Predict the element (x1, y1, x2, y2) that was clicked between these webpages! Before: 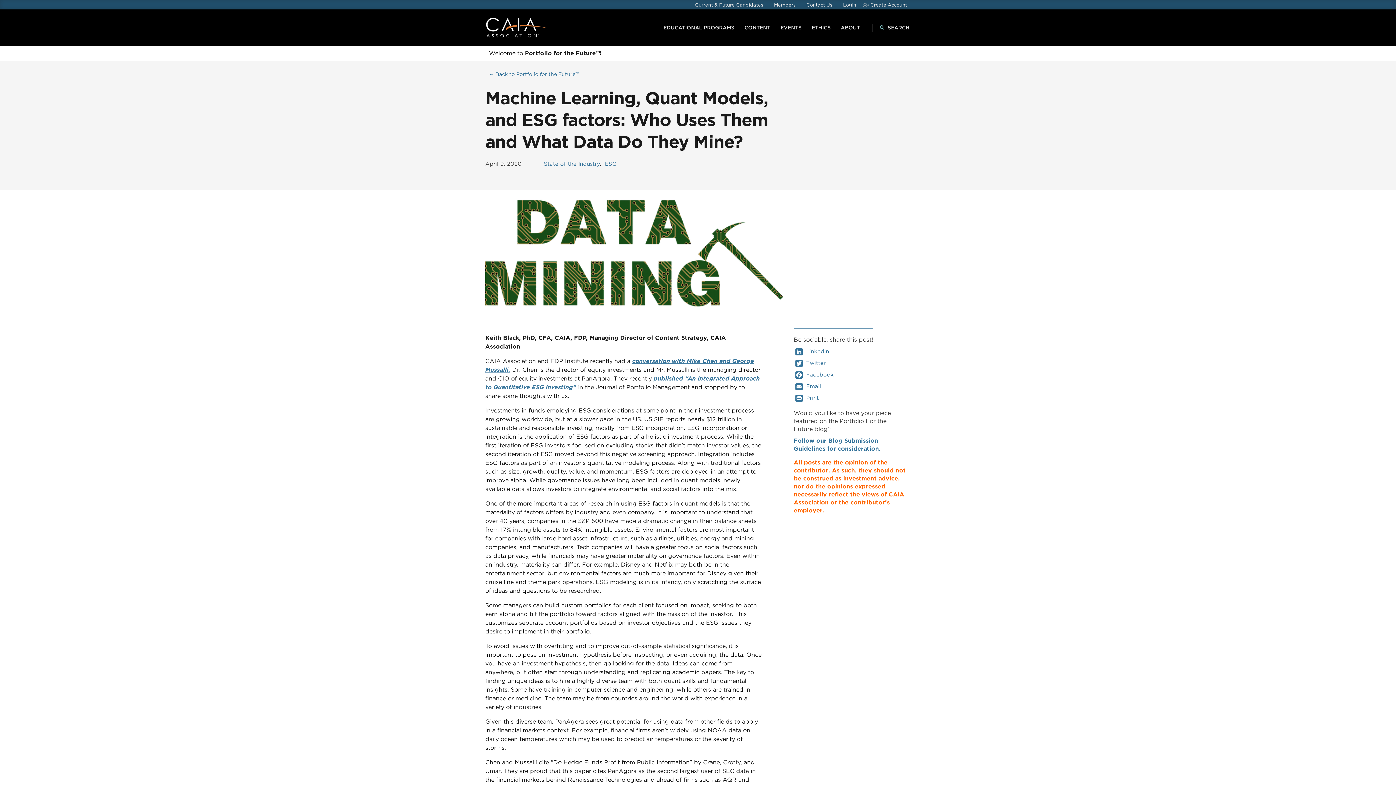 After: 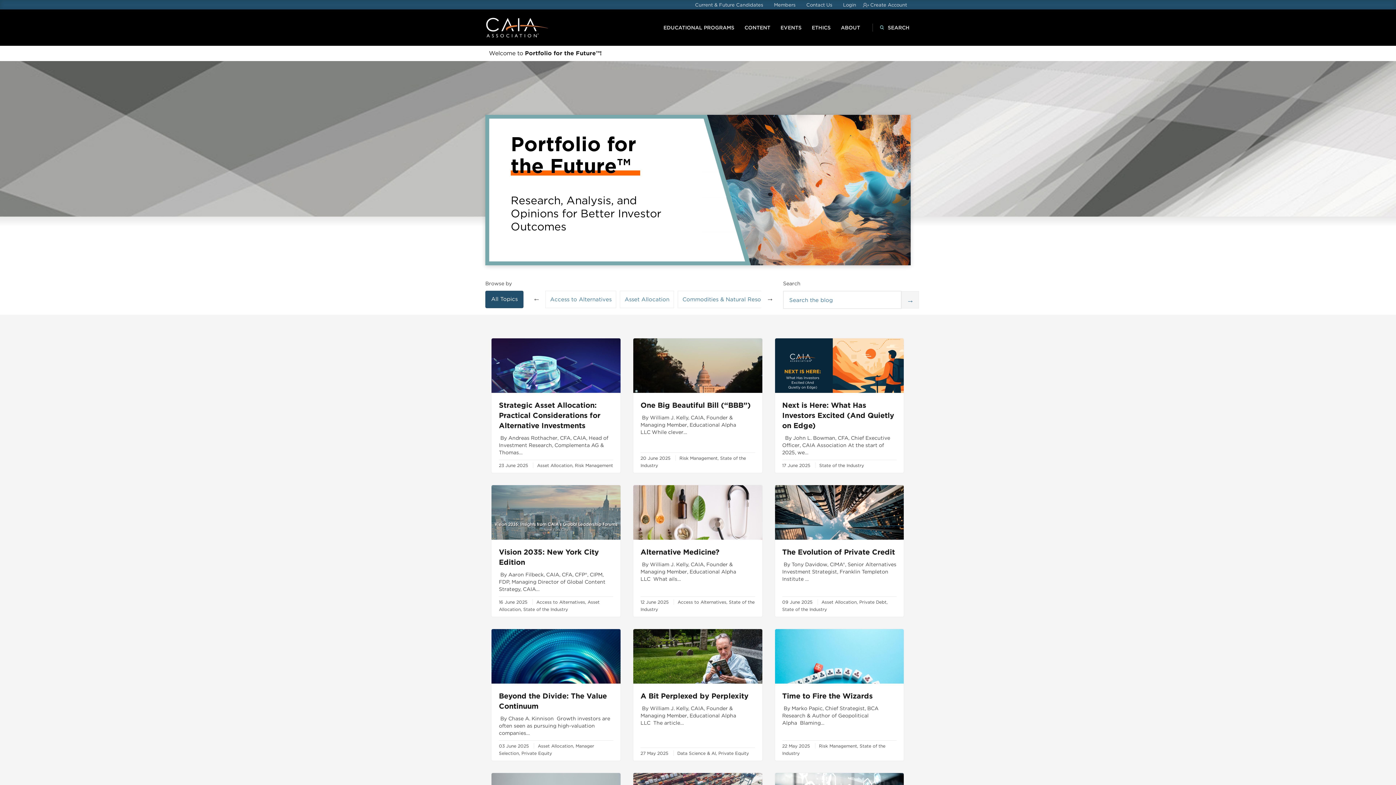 Action: label: ← Back to Portfolio for the Future™ bbox: (485, 68, 582, 80)